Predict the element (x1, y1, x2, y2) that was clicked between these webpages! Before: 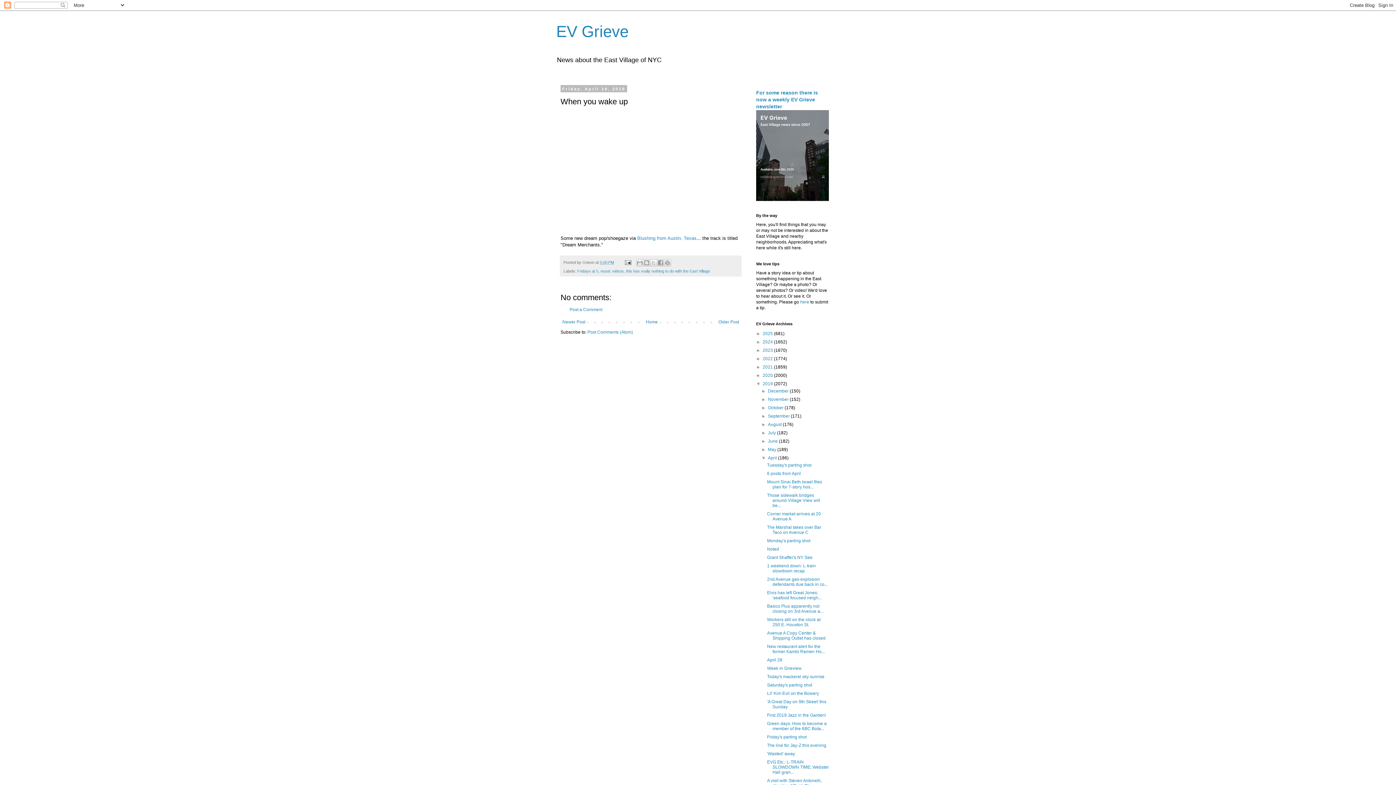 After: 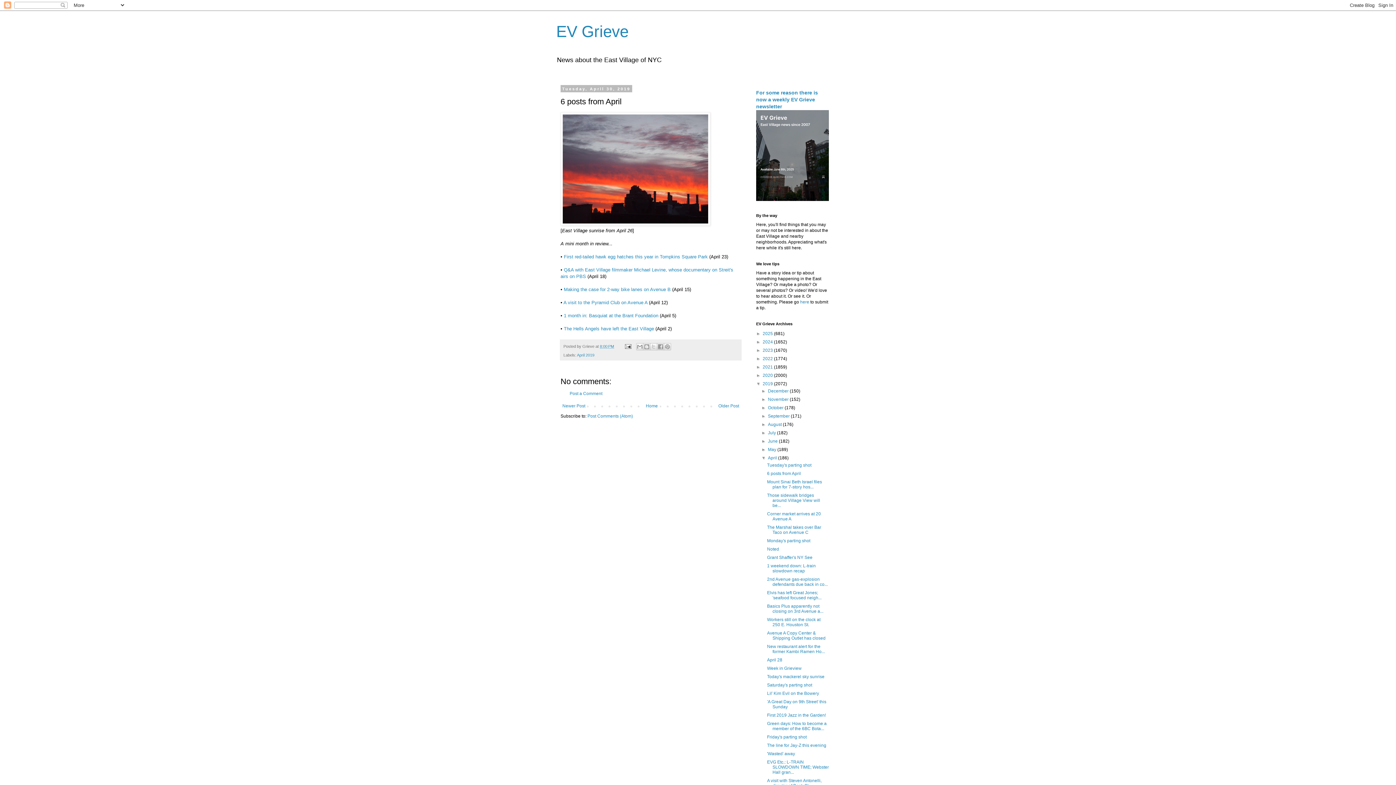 Action: bbox: (767, 471, 801, 476) label: 6 posts from April